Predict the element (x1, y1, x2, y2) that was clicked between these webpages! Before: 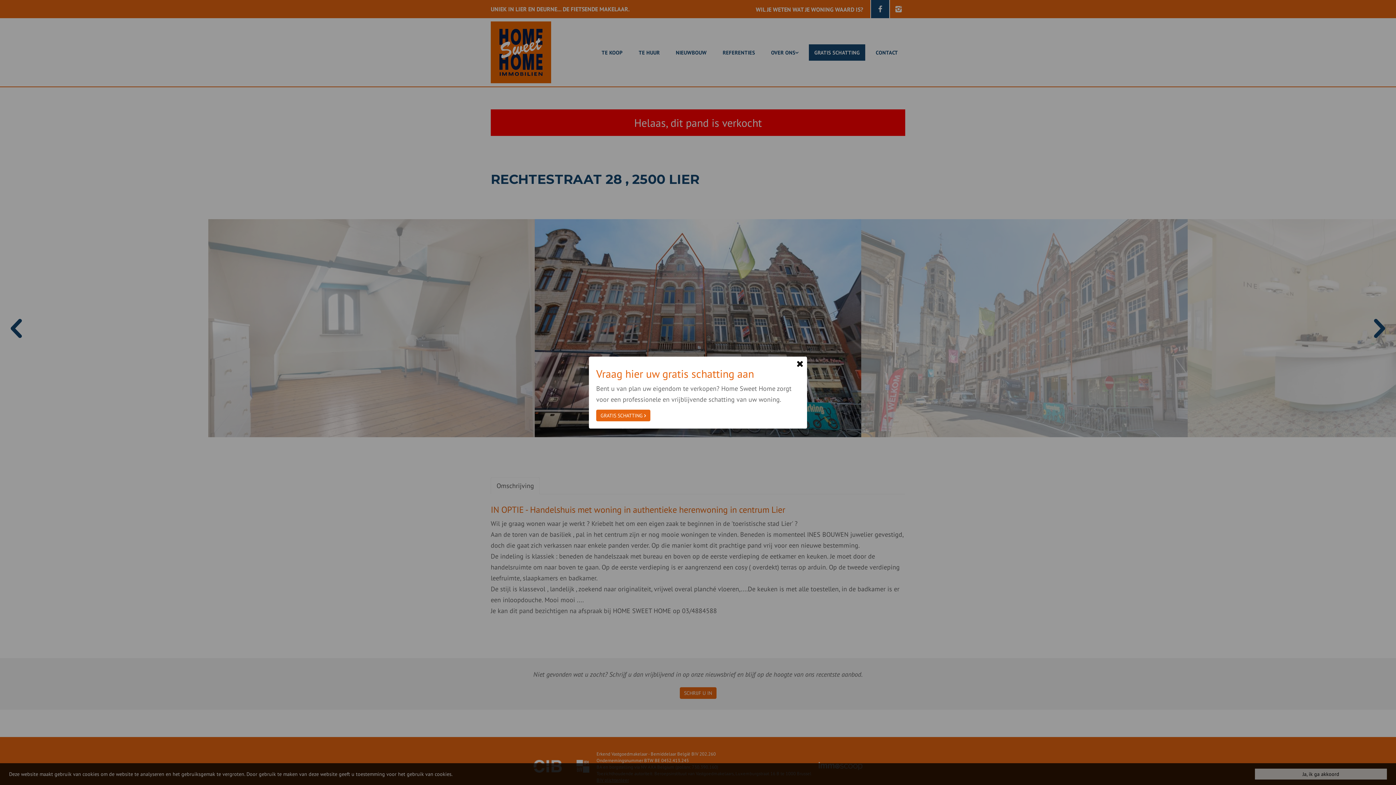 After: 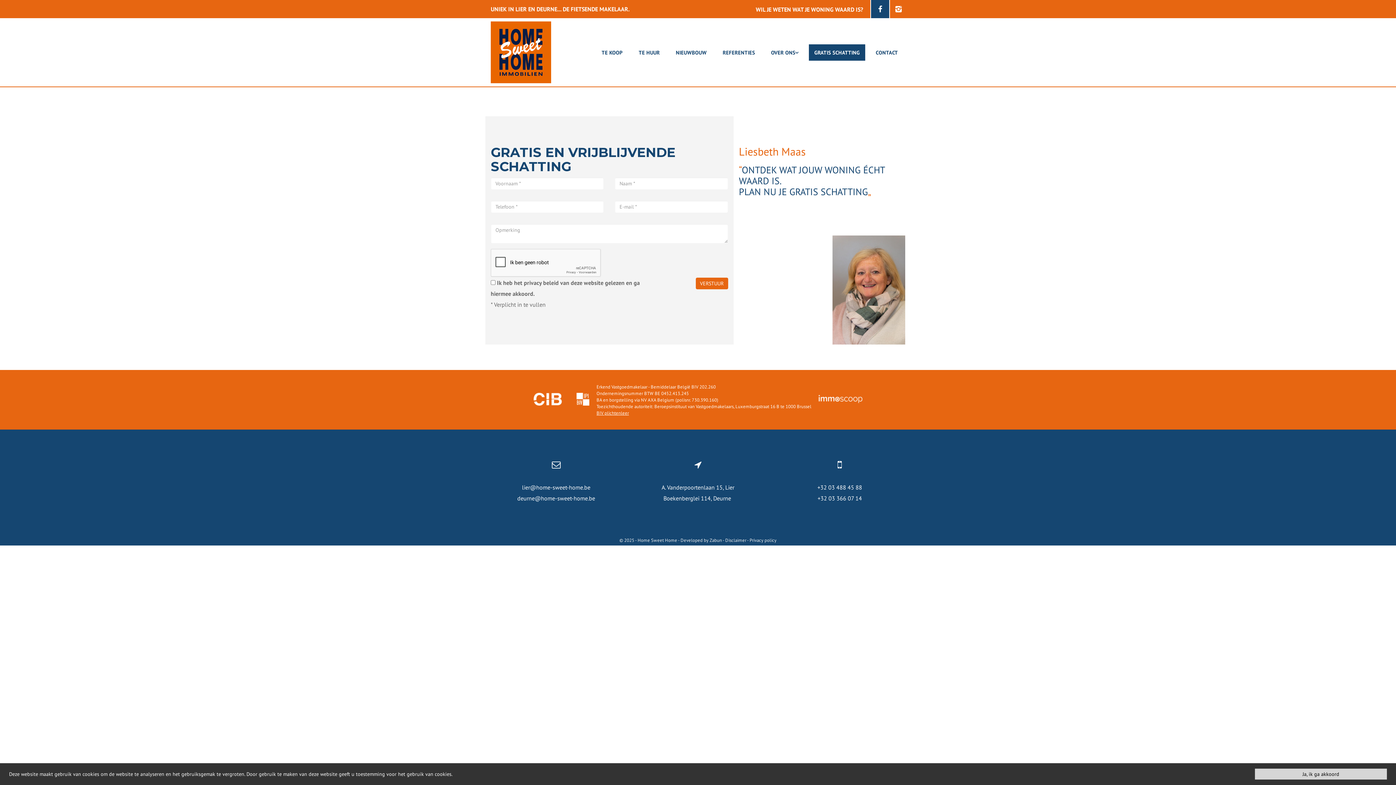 Action: label: GRATIS SCHATTING  bbox: (596, 409, 650, 421)